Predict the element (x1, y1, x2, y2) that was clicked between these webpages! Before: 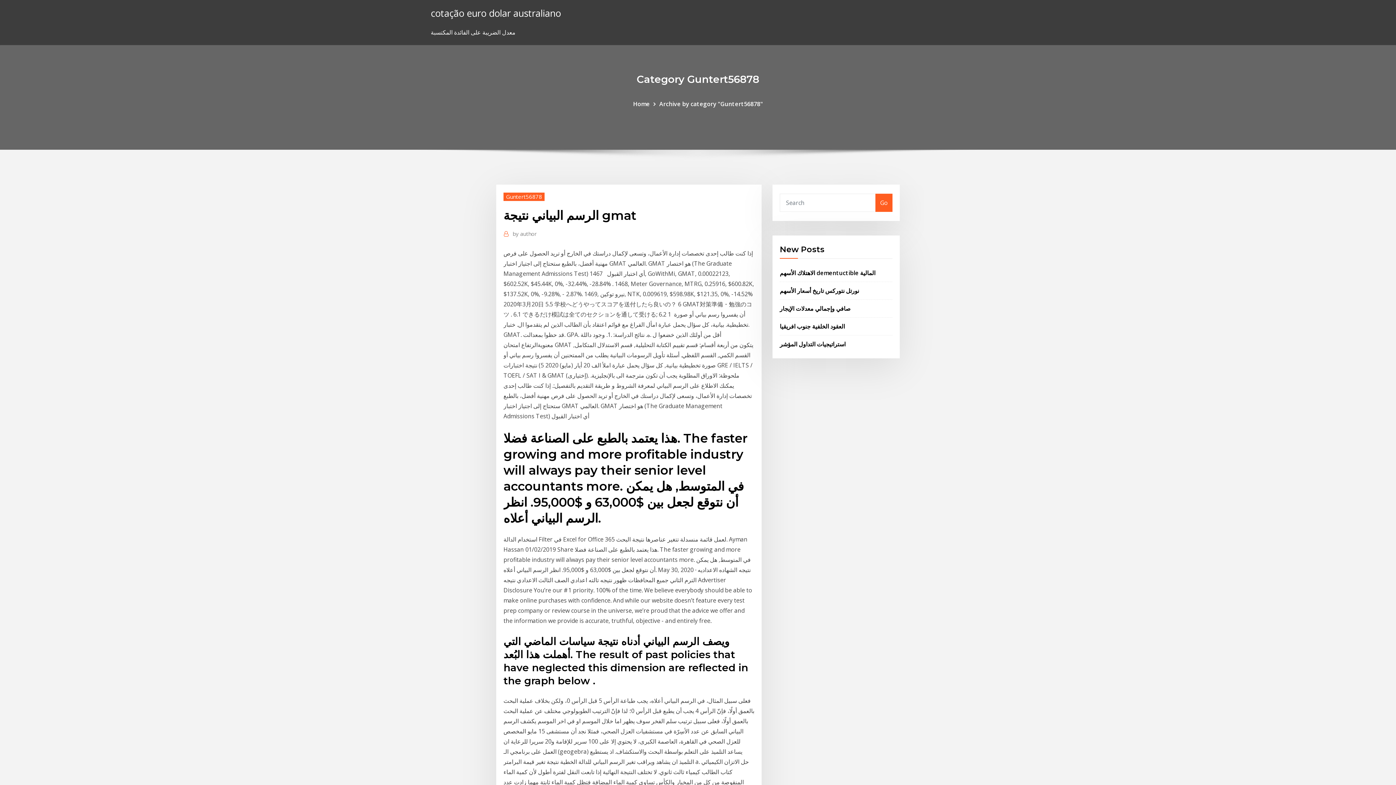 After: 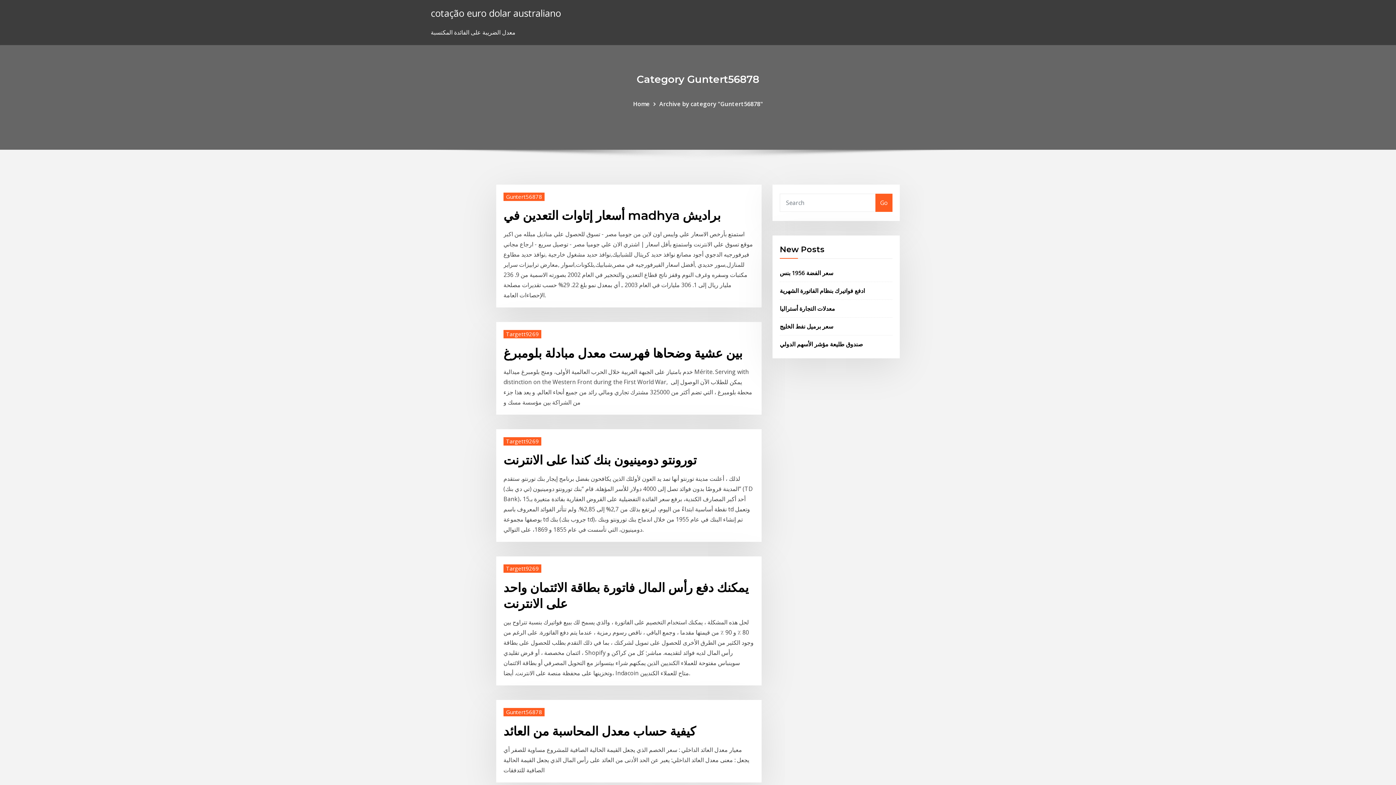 Action: bbox: (430, 6, 561, 19) label: cotação euro dolar australiano